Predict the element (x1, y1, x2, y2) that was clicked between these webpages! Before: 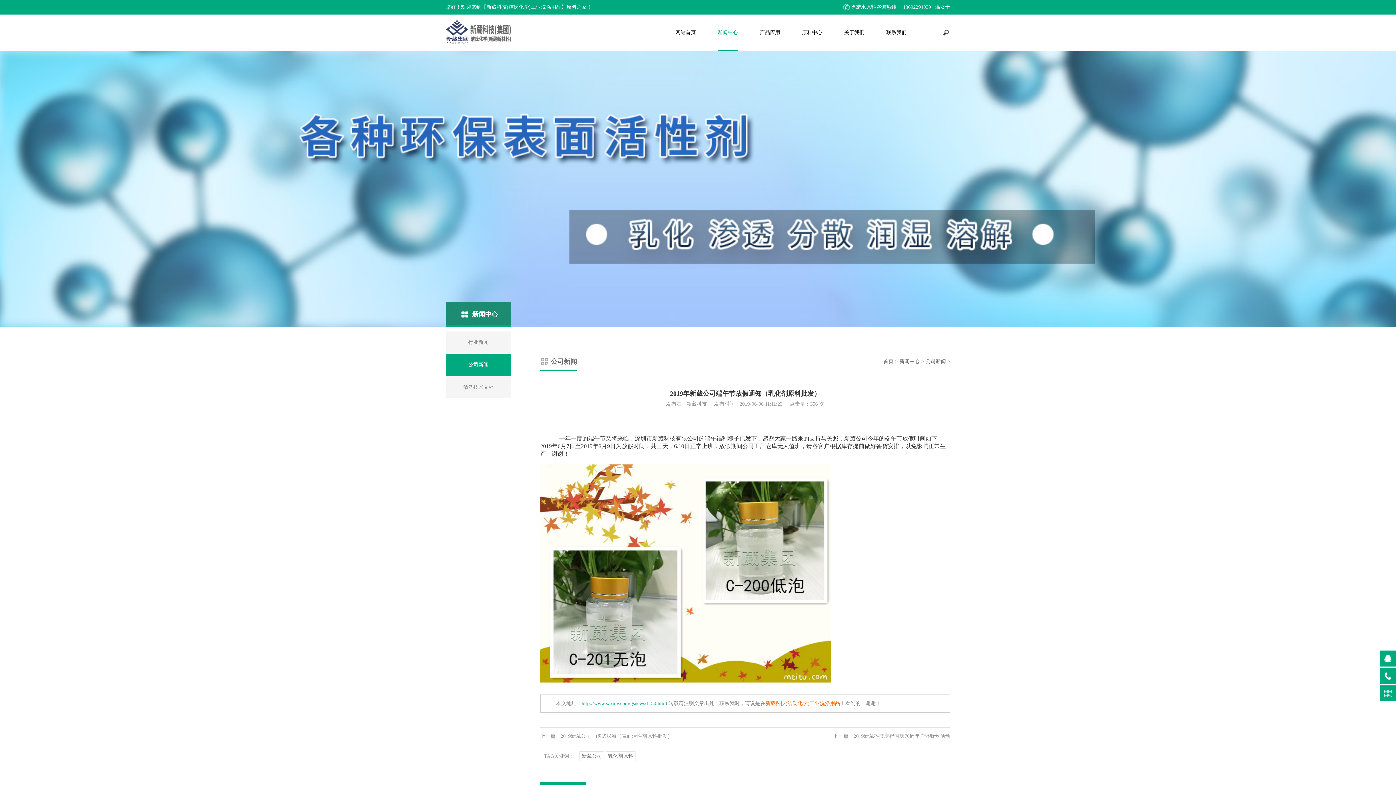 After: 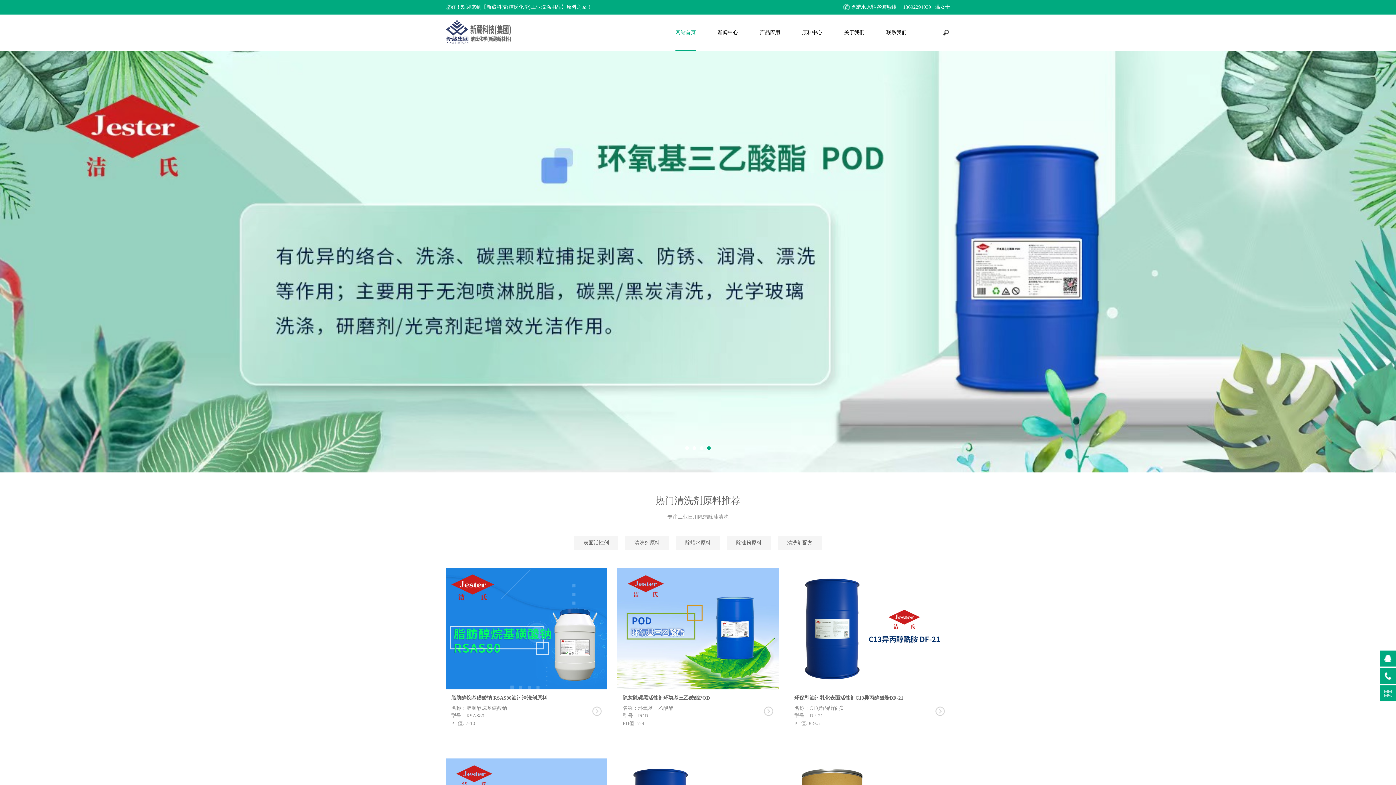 Action: bbox: (883, 358, 893, 364) label: 首页